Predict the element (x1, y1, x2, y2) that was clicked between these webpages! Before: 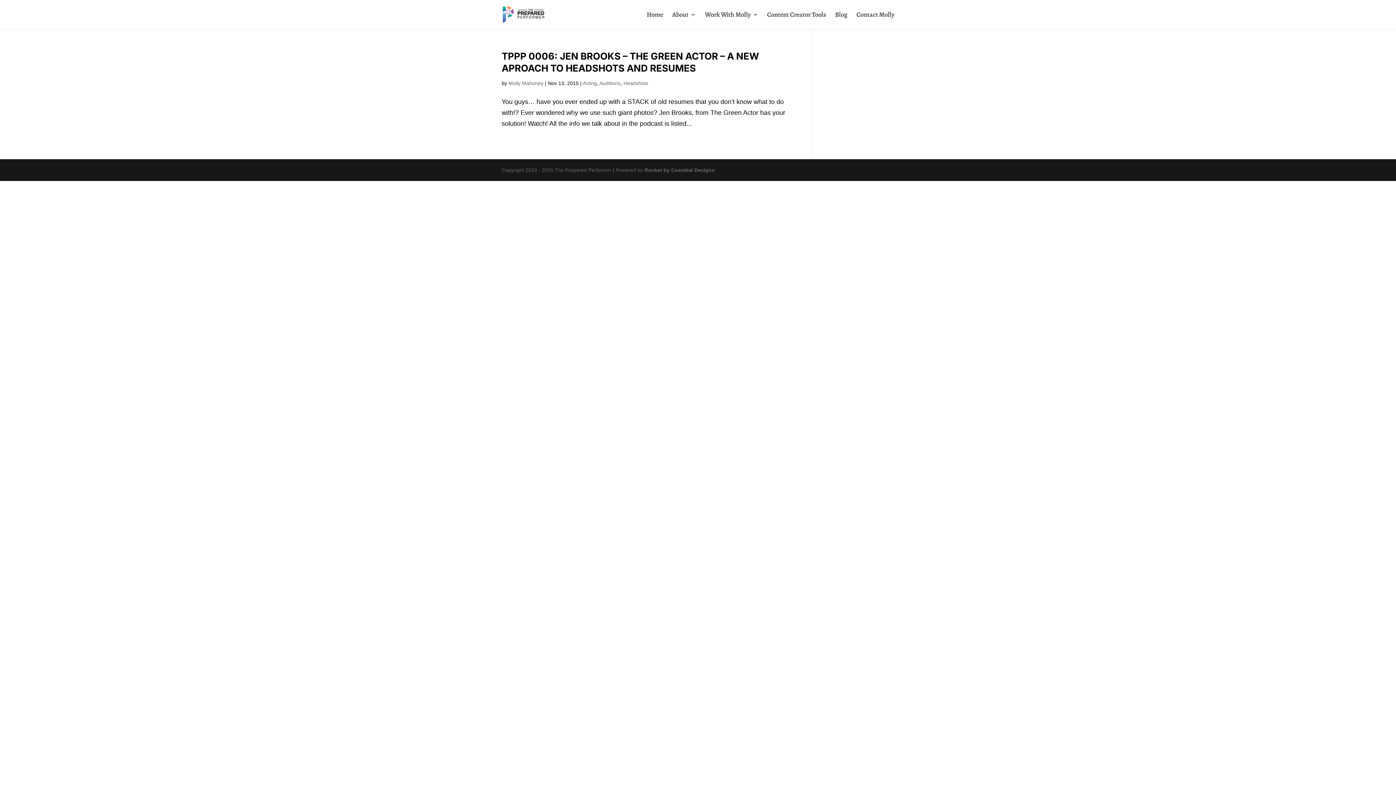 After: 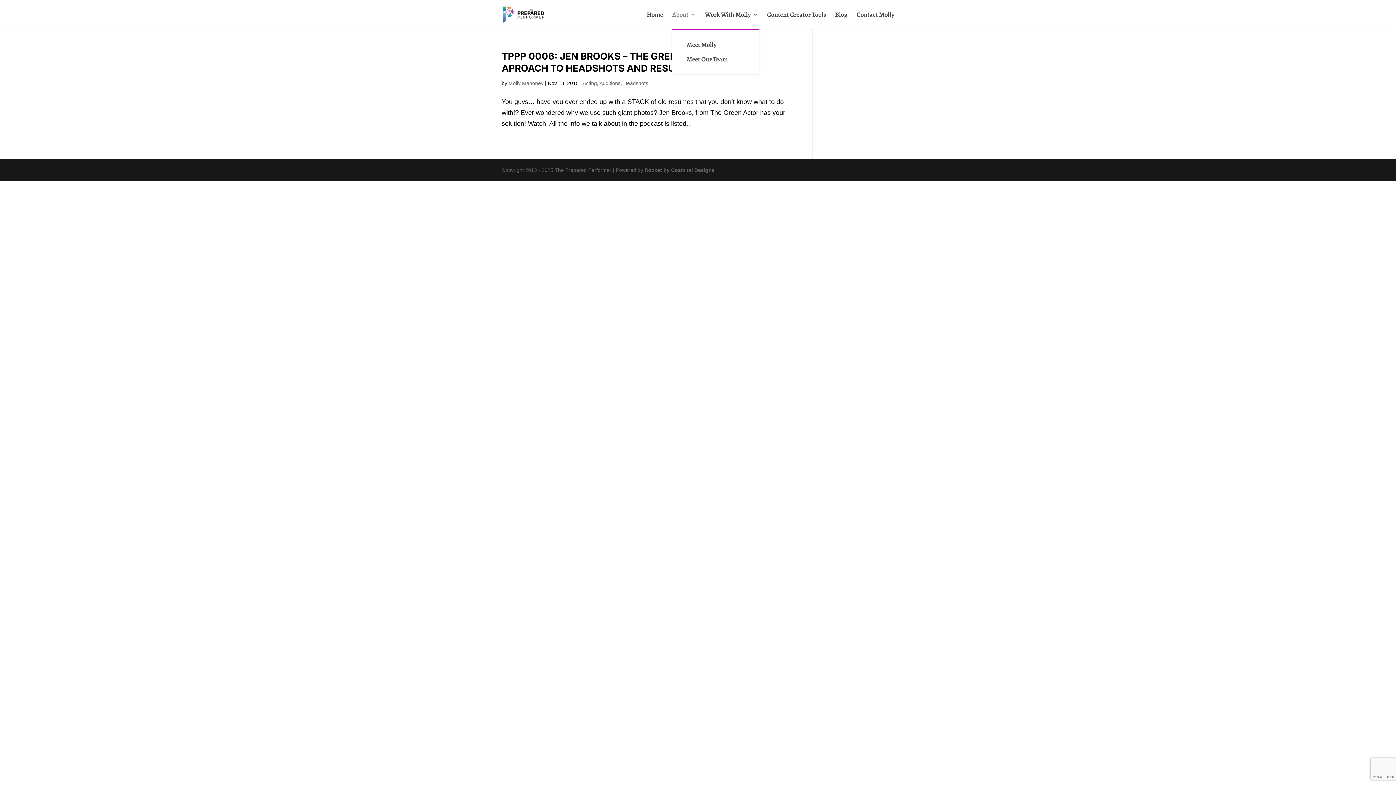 Action: label: About bbox: (672, 12, 696, 29)